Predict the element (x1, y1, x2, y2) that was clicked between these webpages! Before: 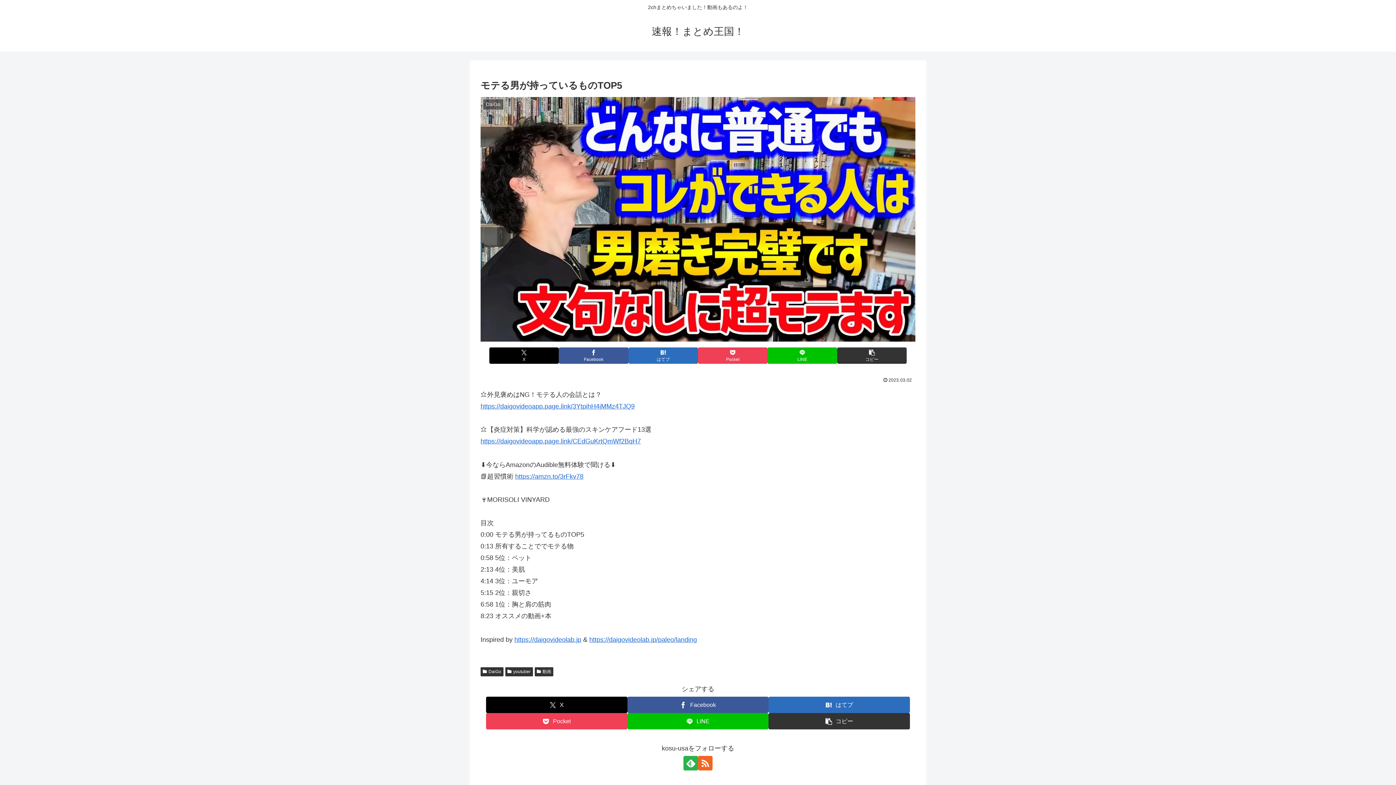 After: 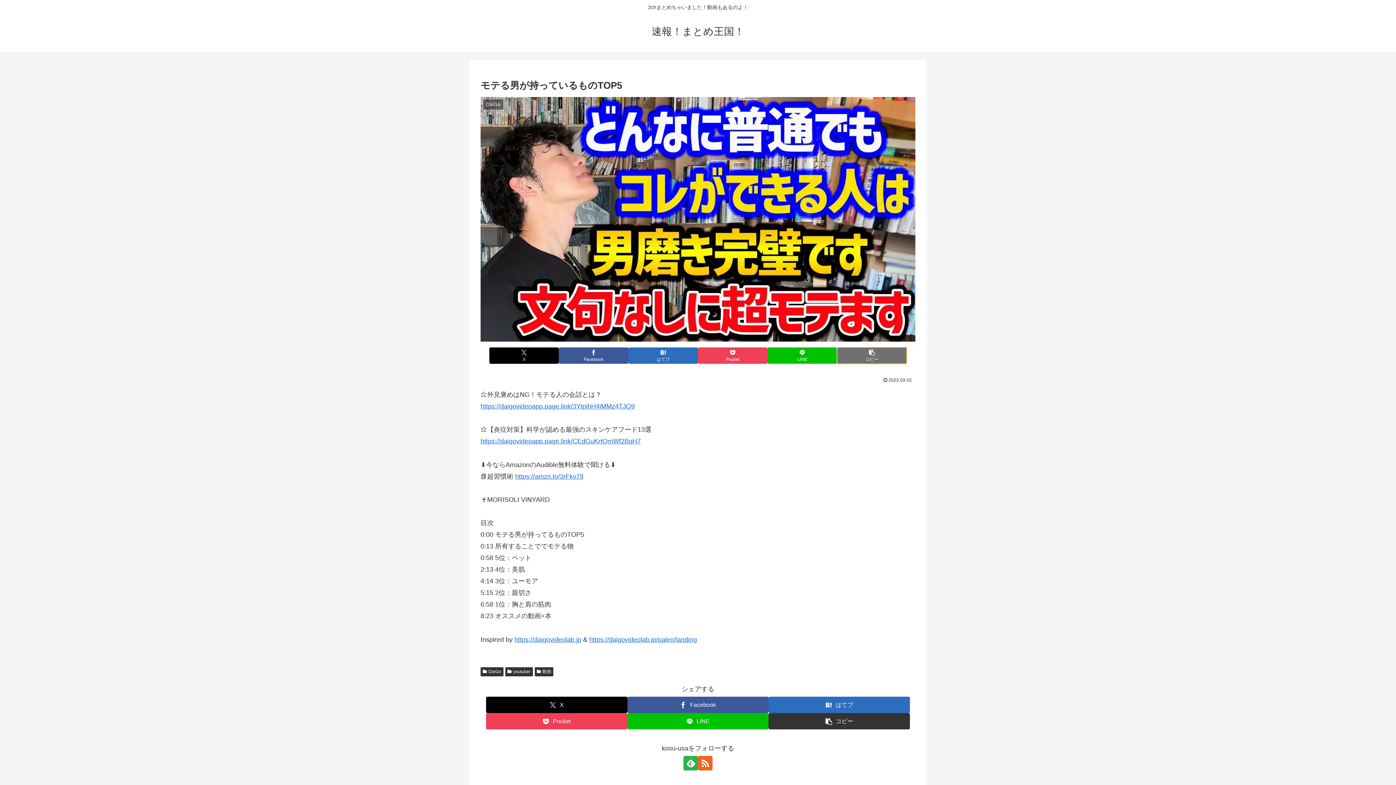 Action: label: タイトルとURLをコピーする bbox: (837, 347, 906, 363)